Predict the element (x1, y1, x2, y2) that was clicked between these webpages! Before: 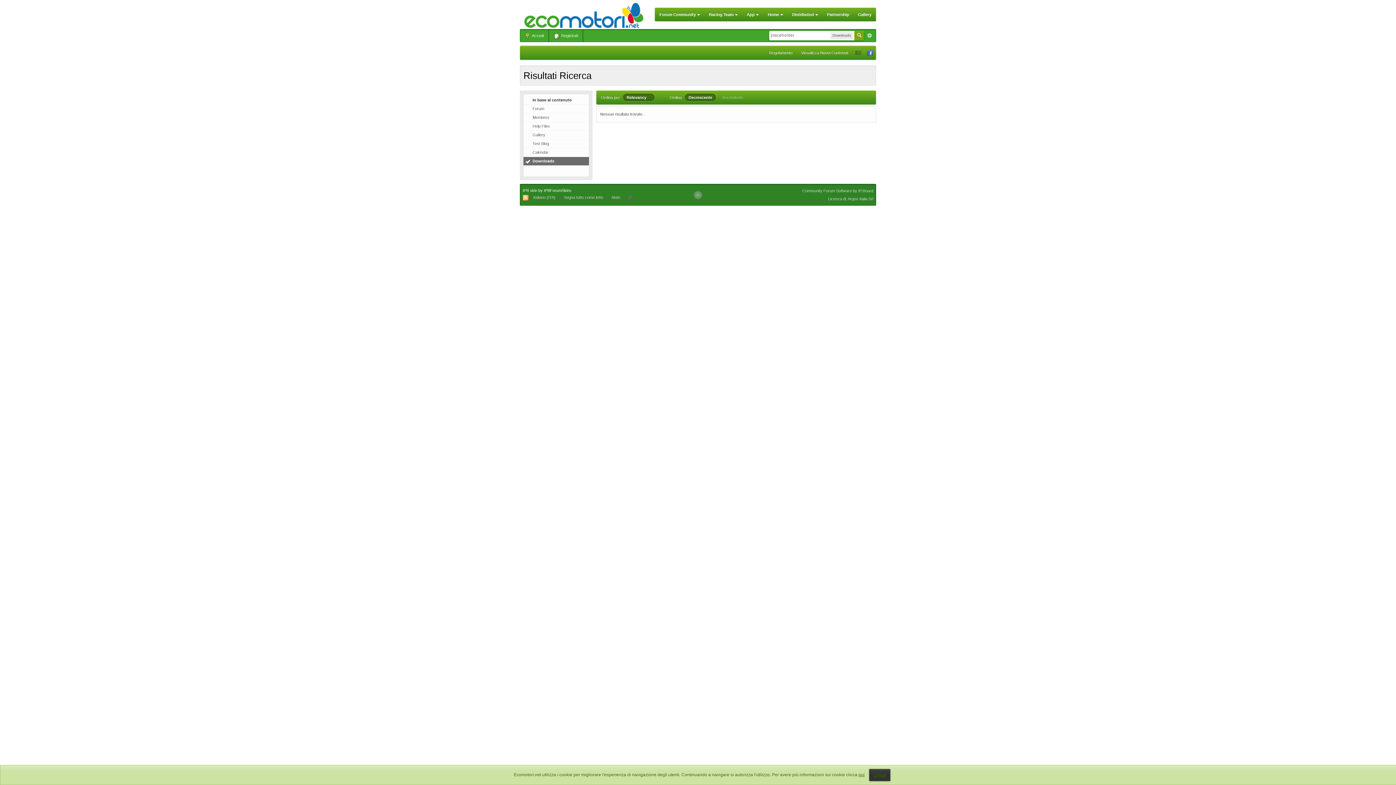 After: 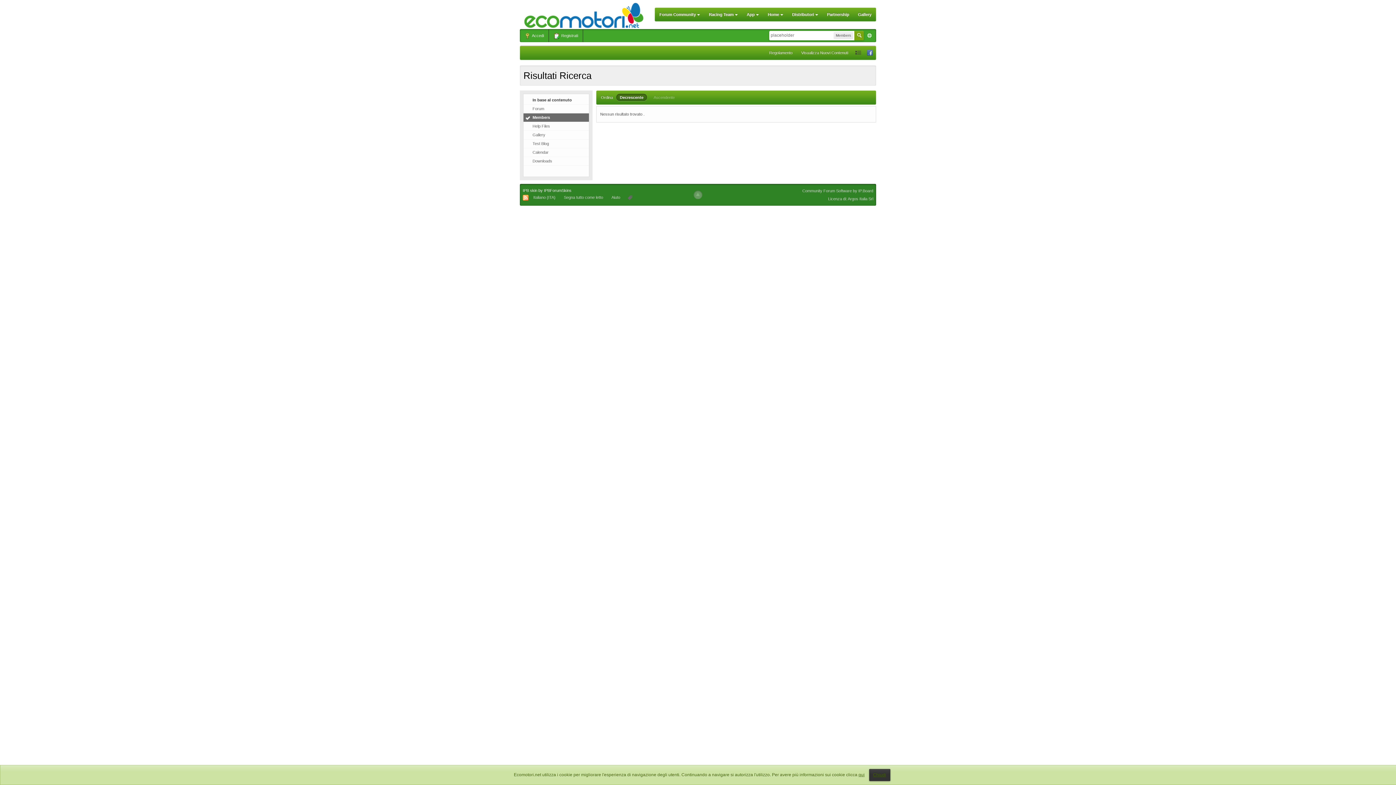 Action: bbox: (523, 113, 589, 121) label: Members